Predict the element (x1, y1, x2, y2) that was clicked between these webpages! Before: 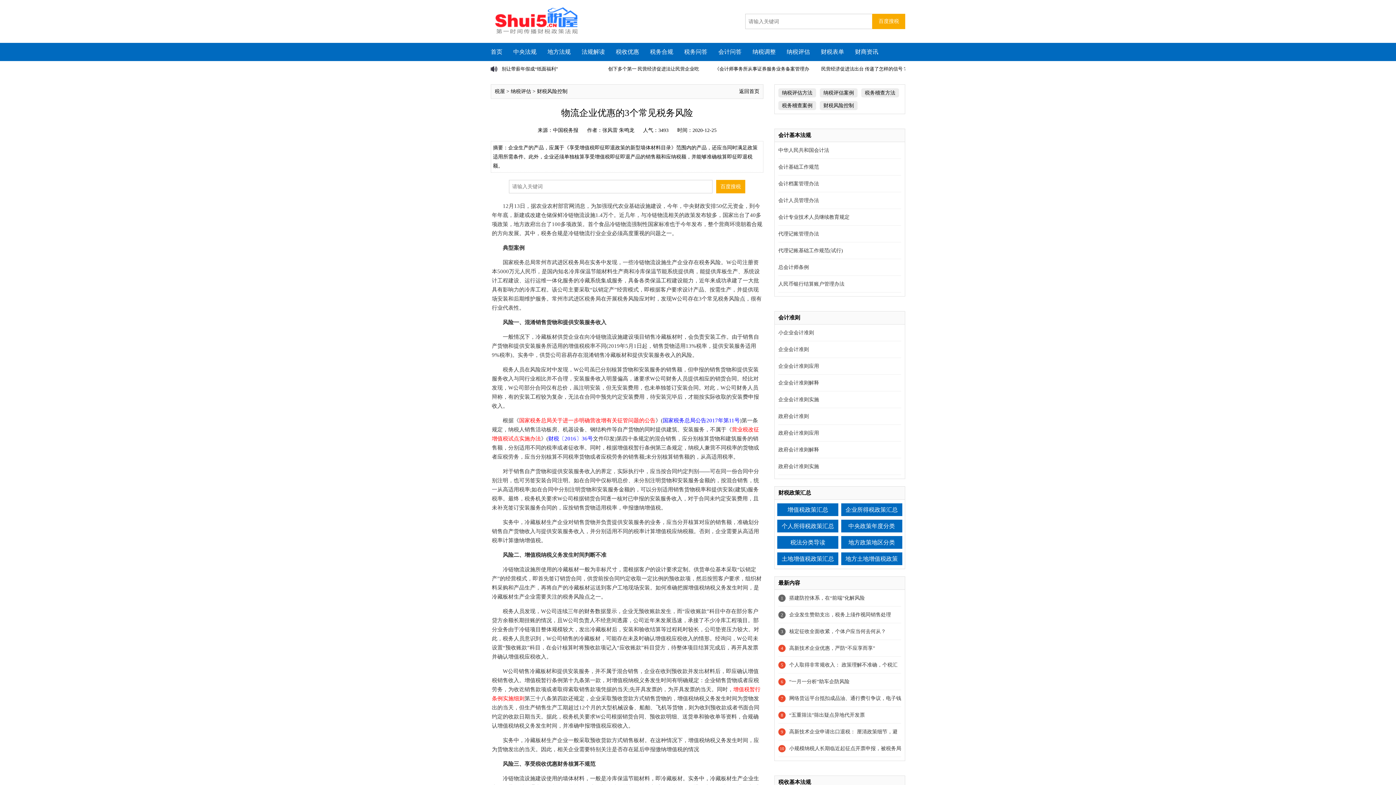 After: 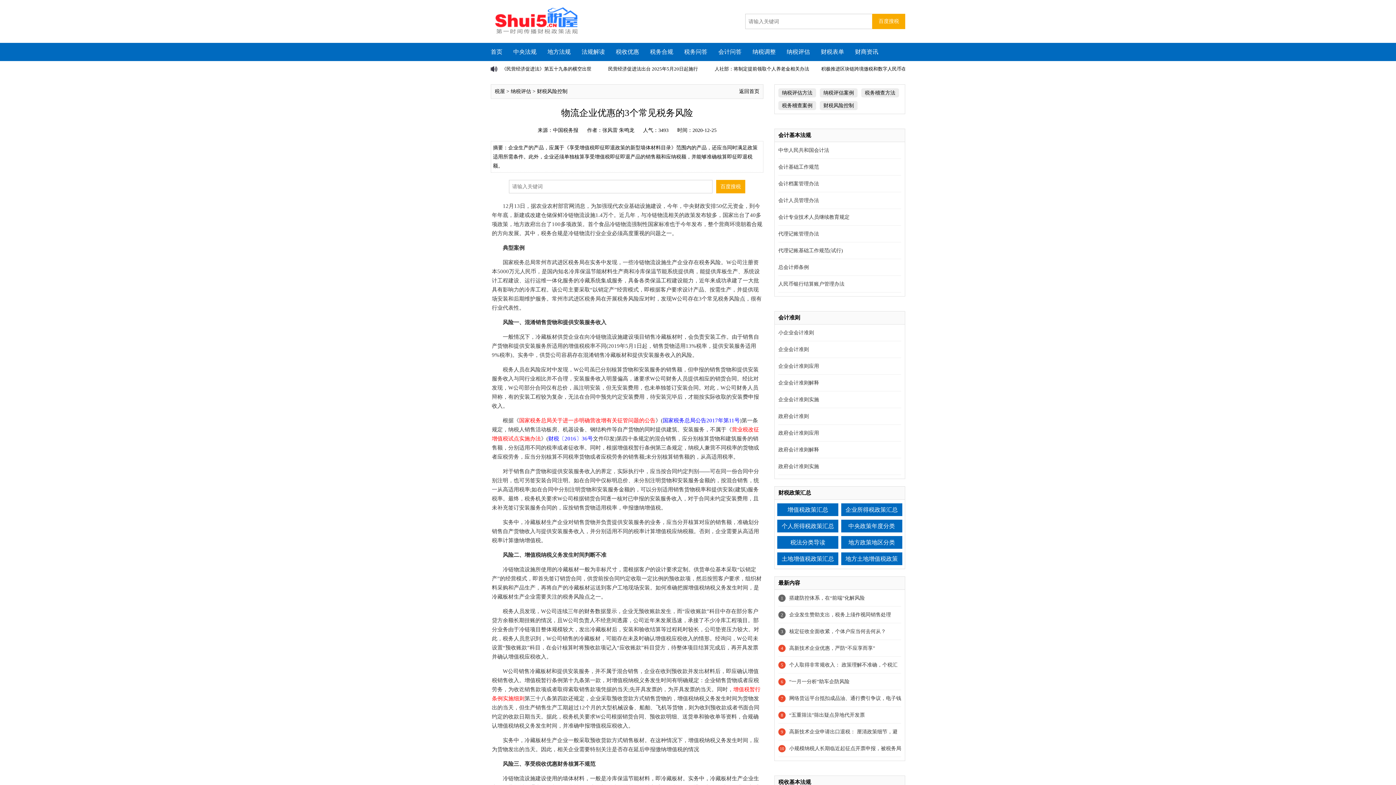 Action: label: 首页 bbox: (490, 48, 502, 54)